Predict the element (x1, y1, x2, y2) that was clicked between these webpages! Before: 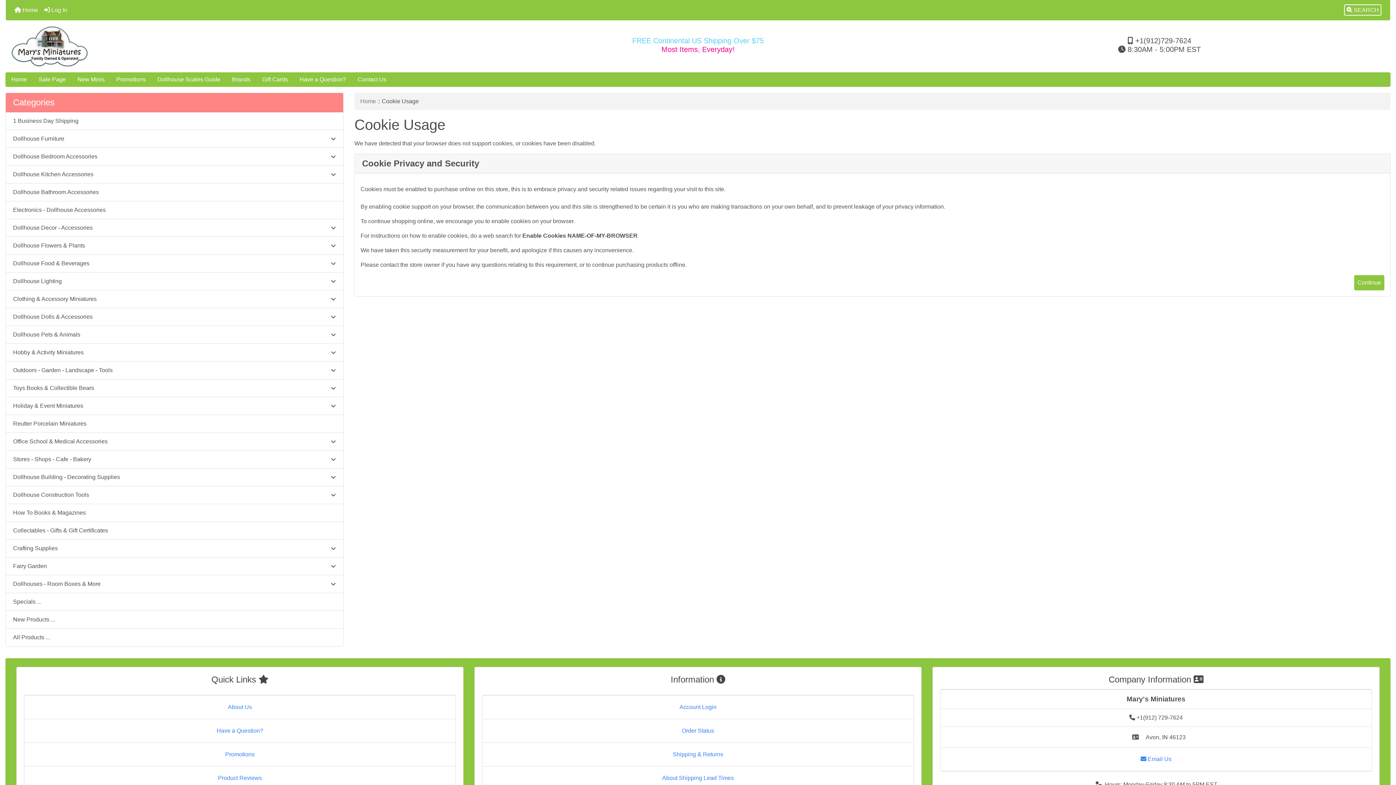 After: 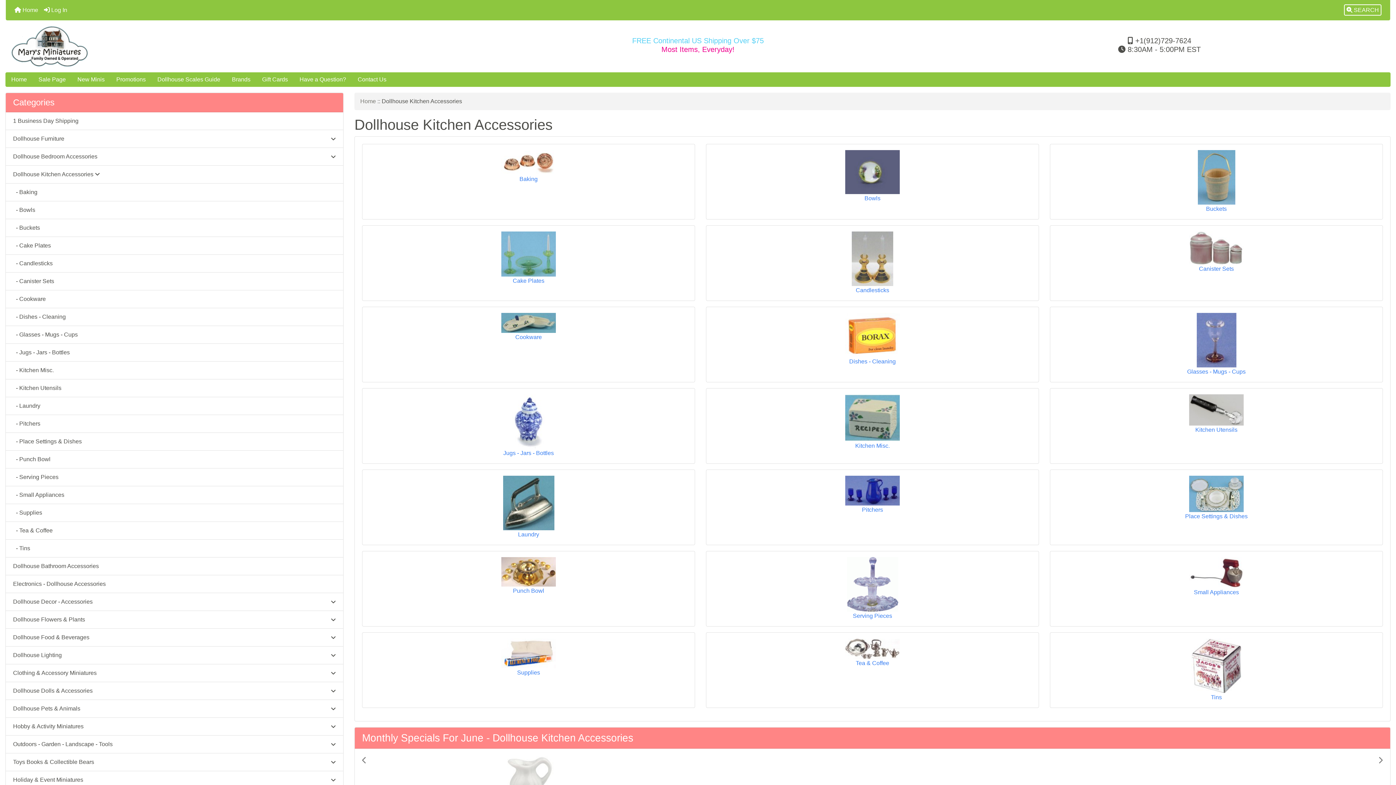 Action: label: Dollhouse Kitchen Accessories  bbox: (5, 165, 343, 183)